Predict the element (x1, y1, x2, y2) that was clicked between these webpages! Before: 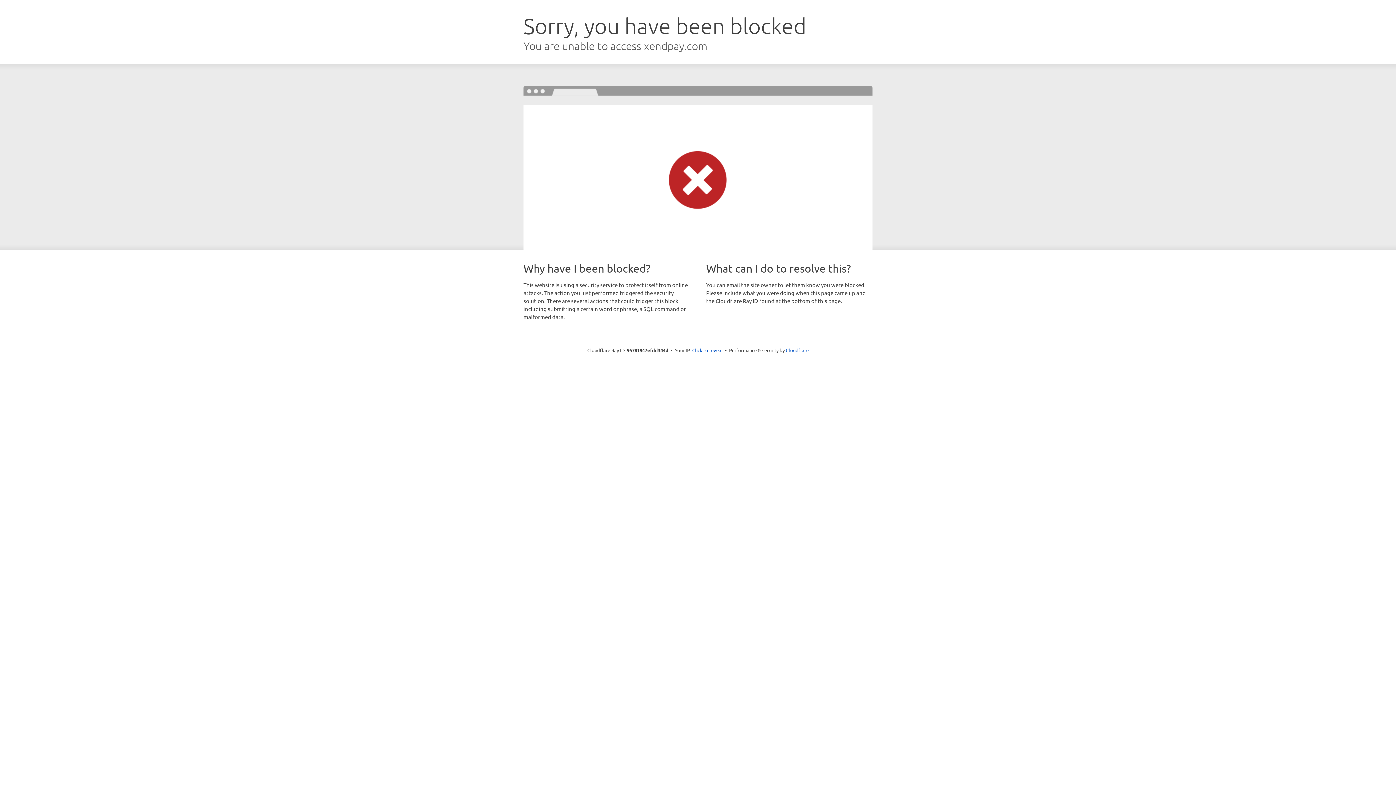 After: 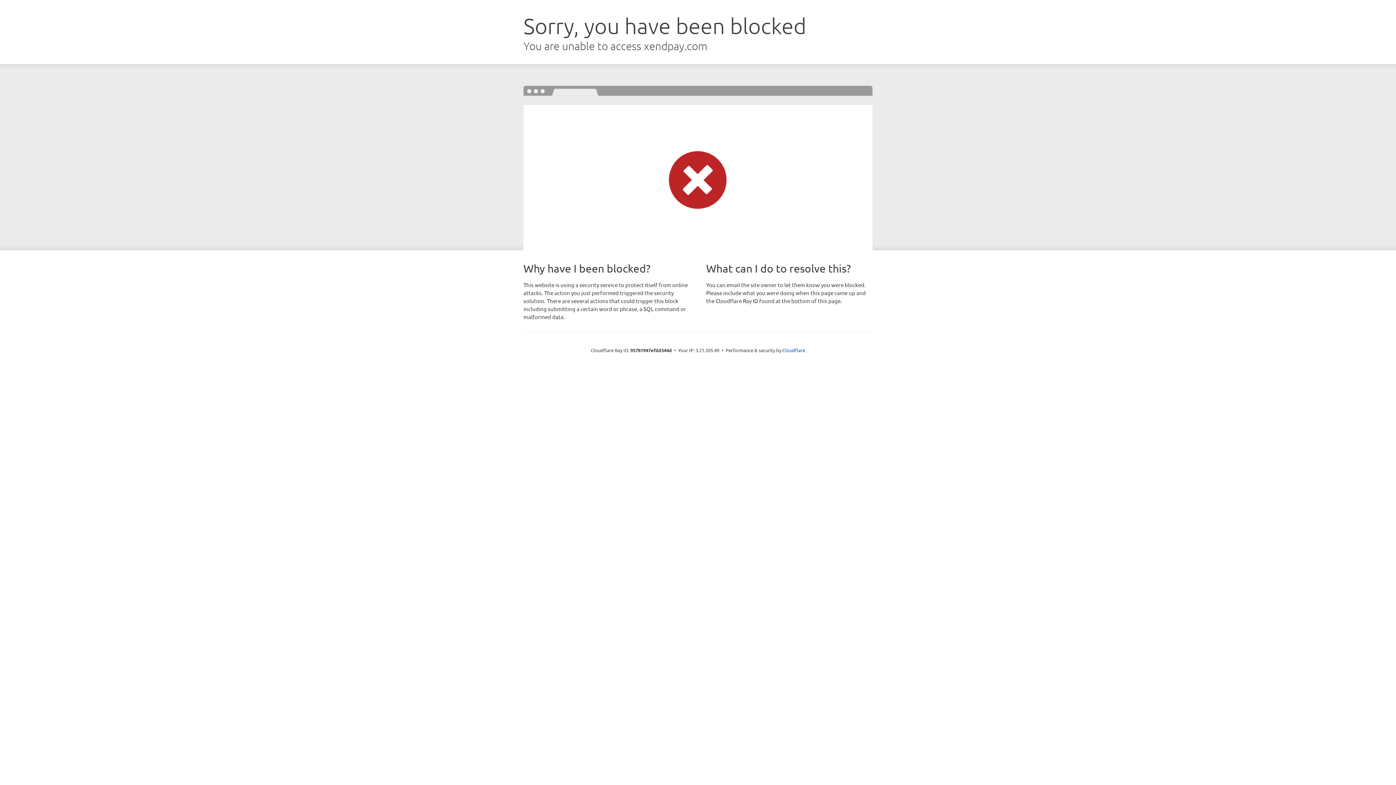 Action: bbox: (692, 346, 722, 353) label: Click to reveal